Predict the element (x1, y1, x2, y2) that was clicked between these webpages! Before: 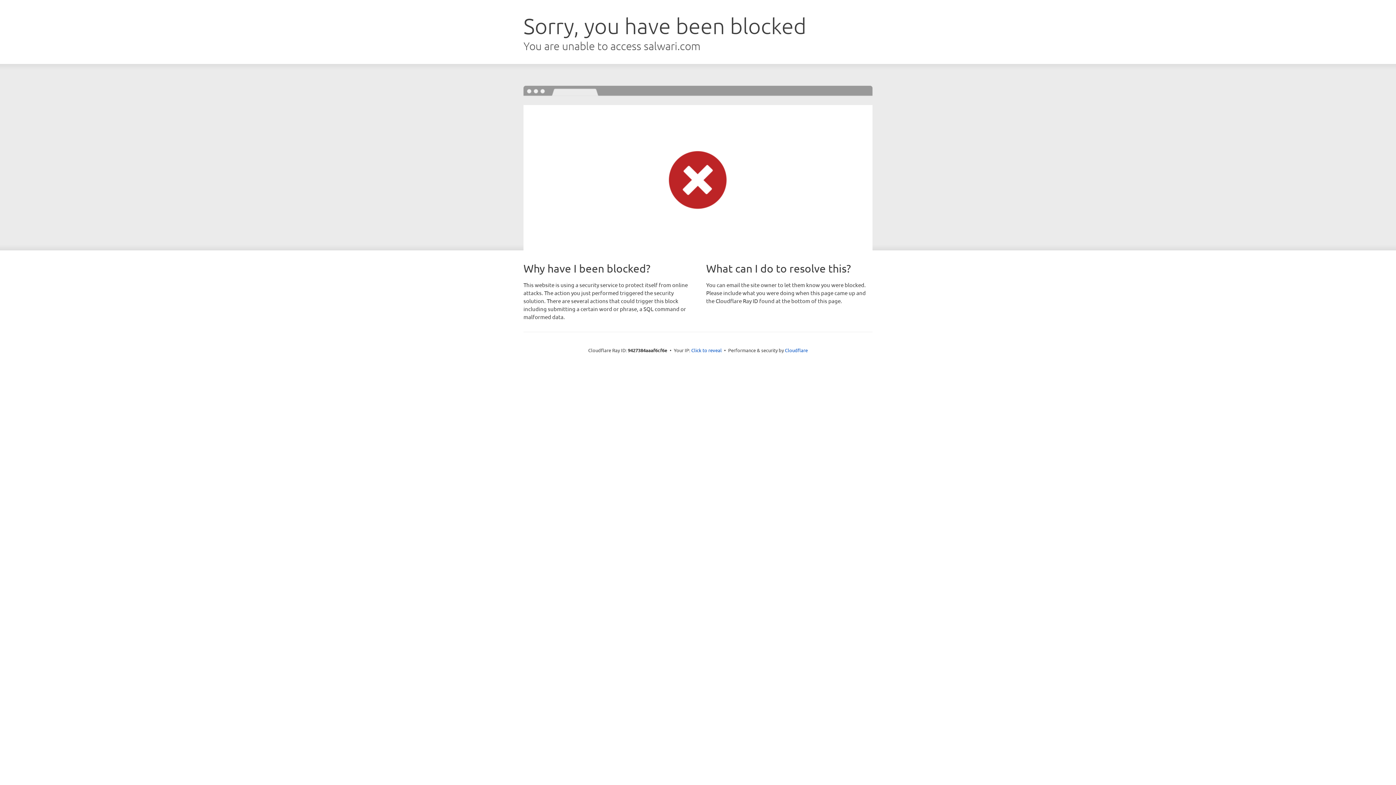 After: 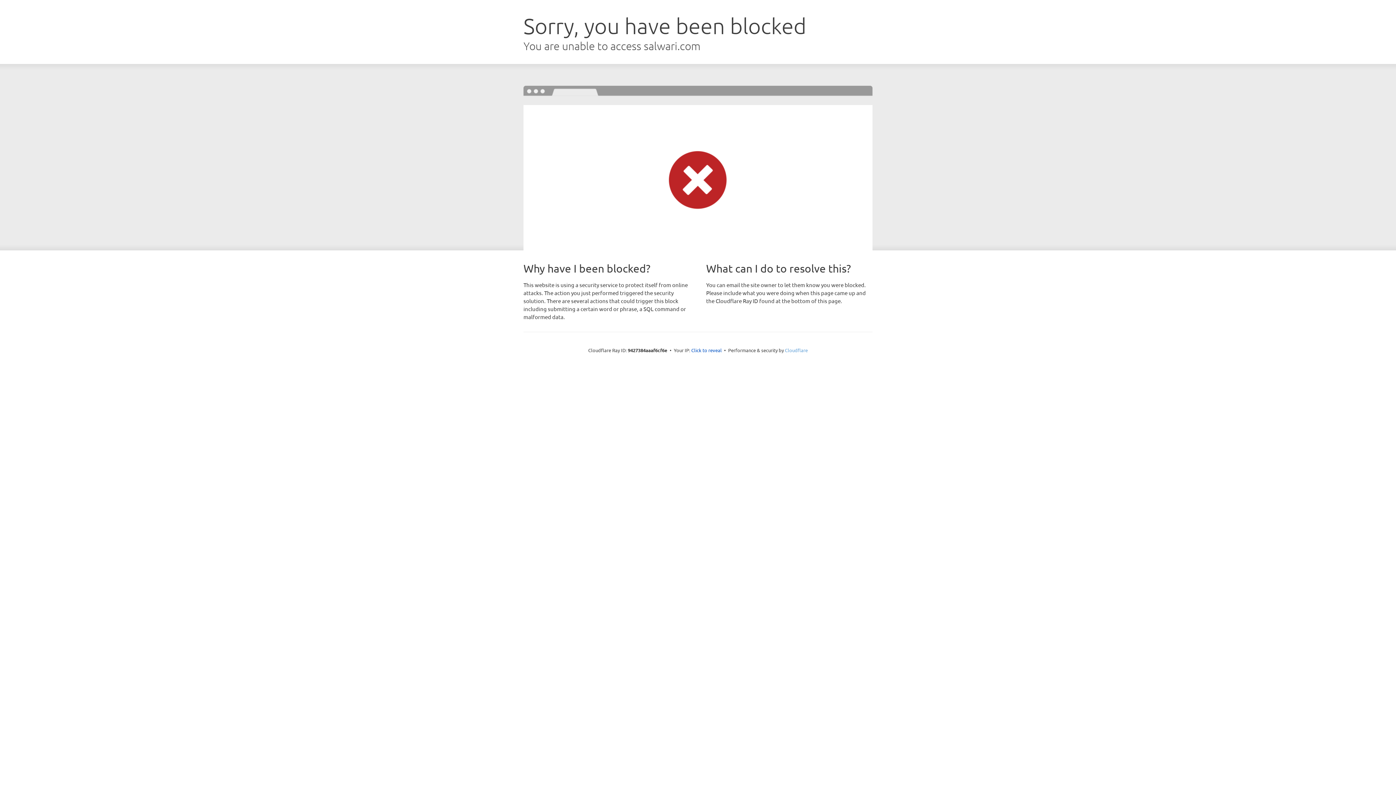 Action: label: Cloudflare bbox: (785, 347, 808, 353)